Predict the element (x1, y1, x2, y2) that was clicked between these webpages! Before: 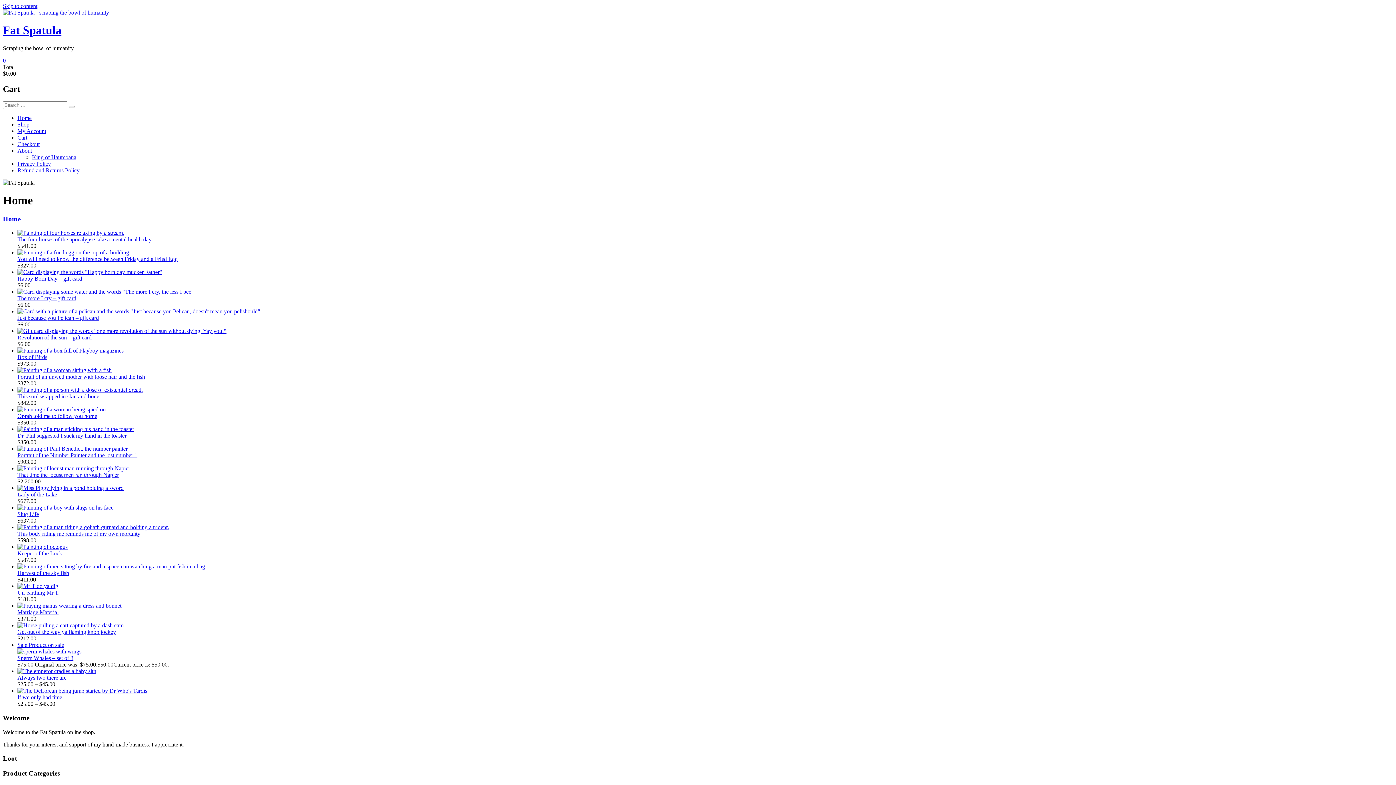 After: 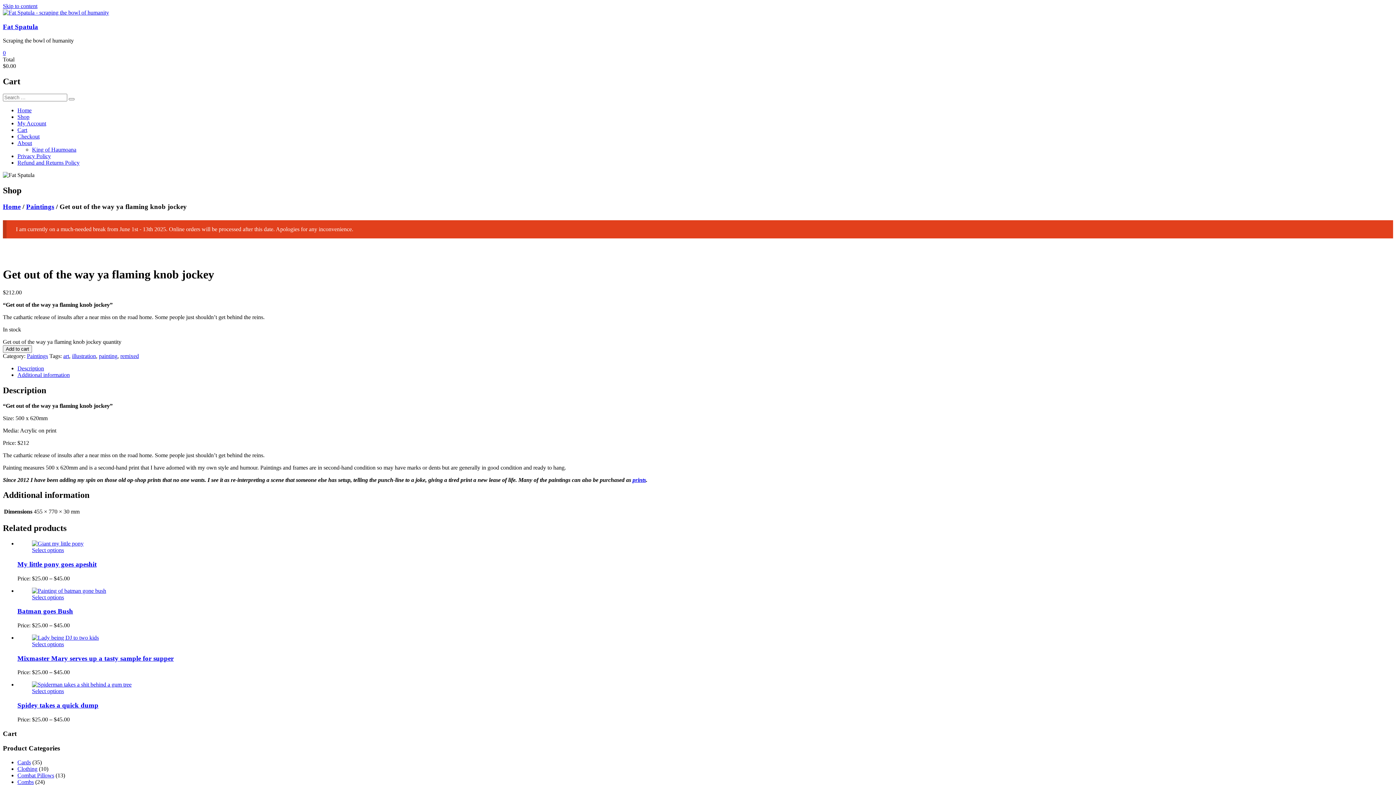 Action: label: Get out of the way ya flaming knob jockey bbox: (17, 622, 1393, 635)